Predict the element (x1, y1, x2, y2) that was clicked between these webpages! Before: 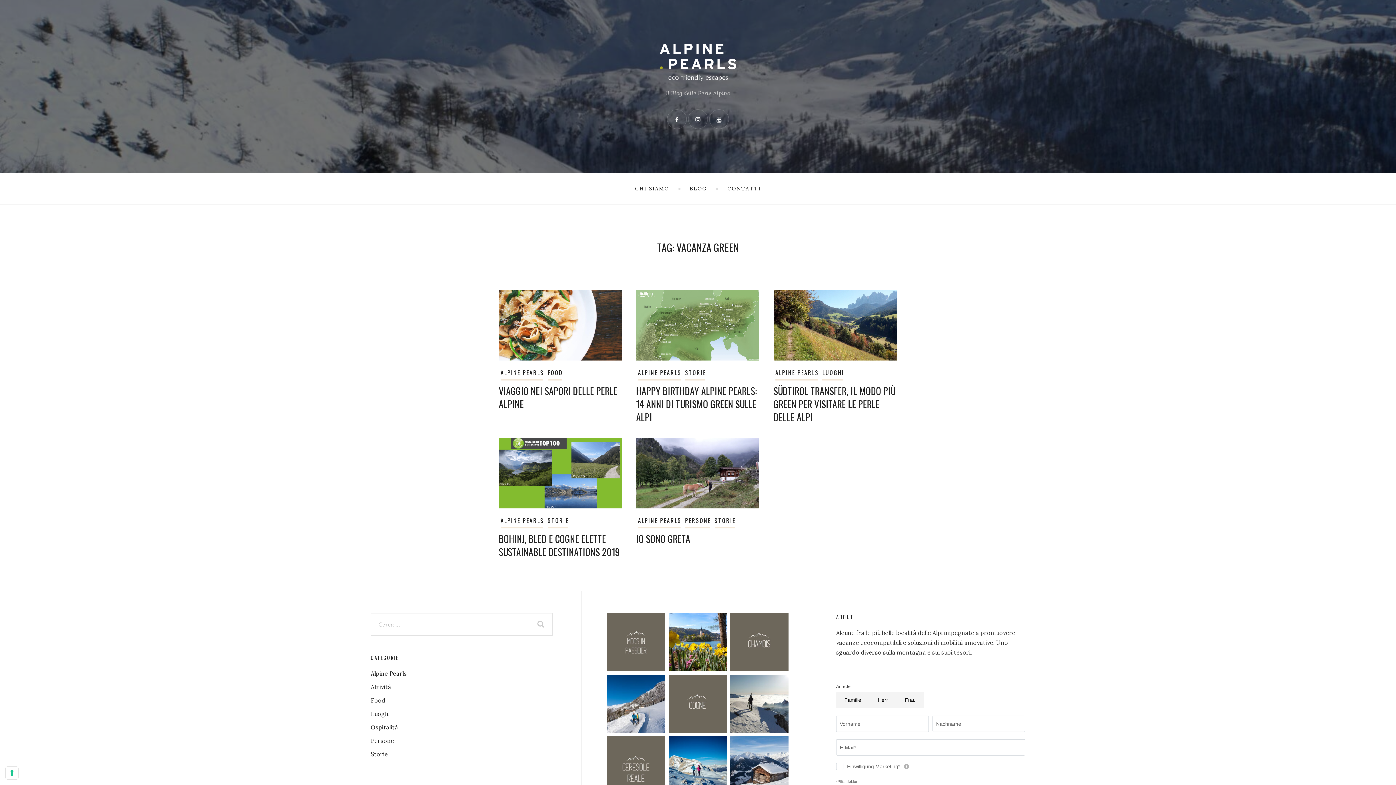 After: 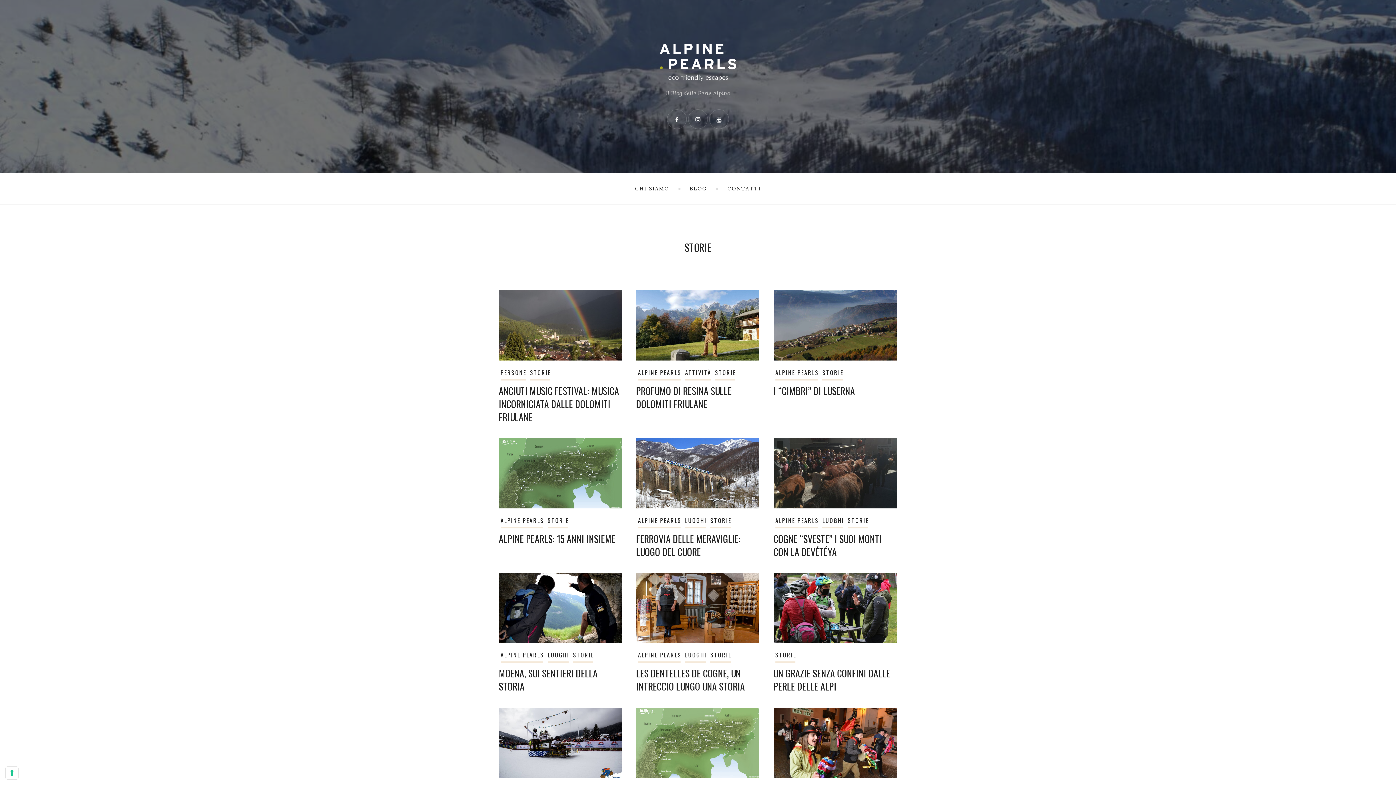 Action: label: STORIE bbox: (714, 516, 735, 525)